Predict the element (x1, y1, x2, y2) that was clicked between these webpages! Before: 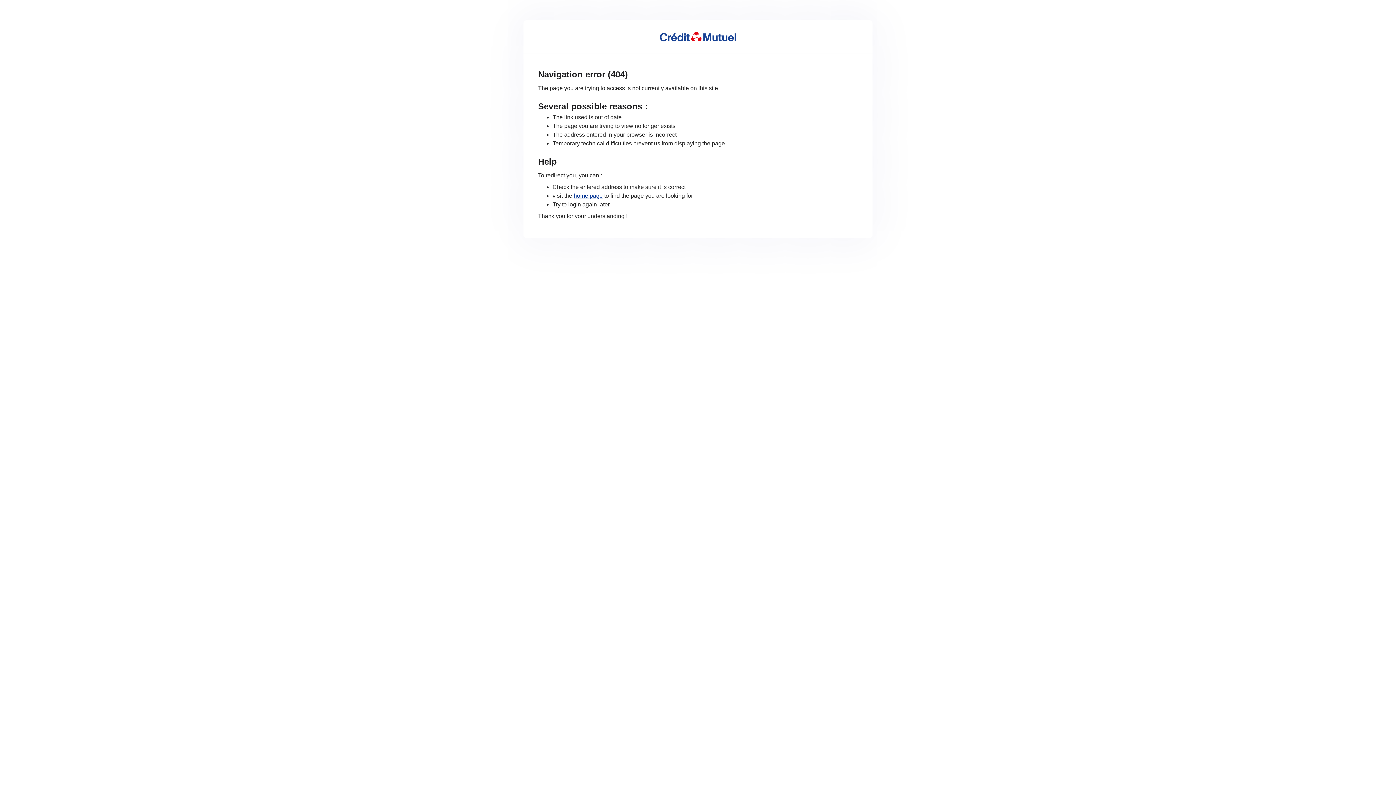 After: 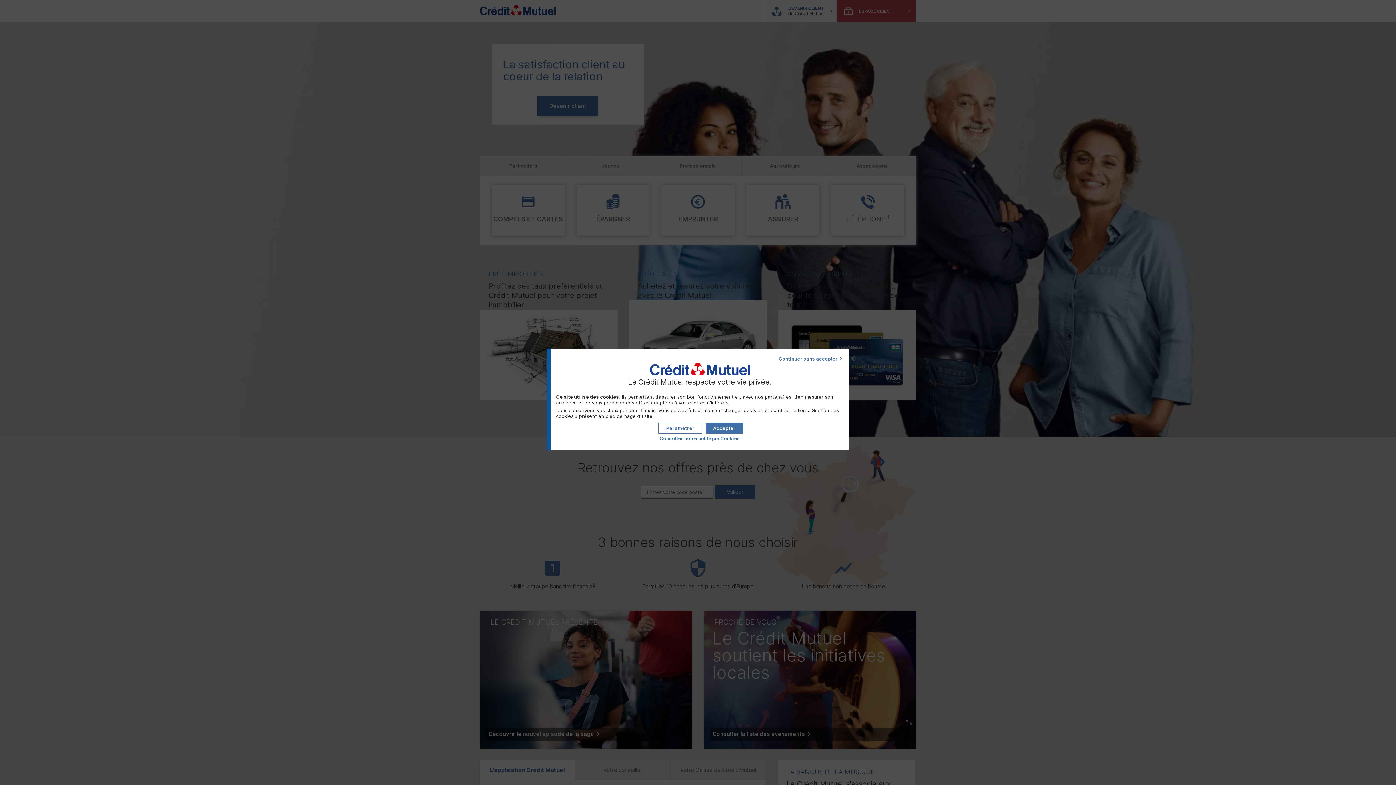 Action: label: home page bbox: (573, 192, 602, 199)